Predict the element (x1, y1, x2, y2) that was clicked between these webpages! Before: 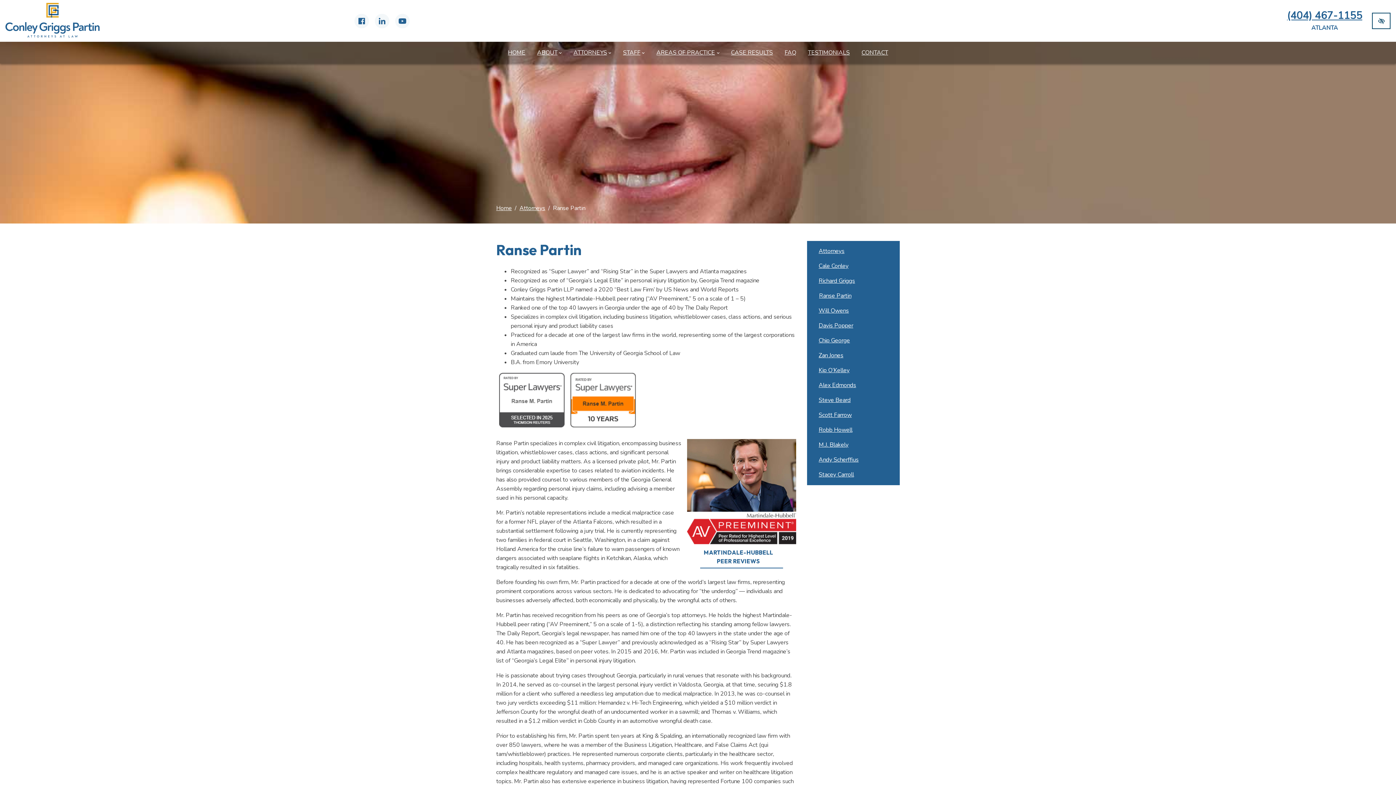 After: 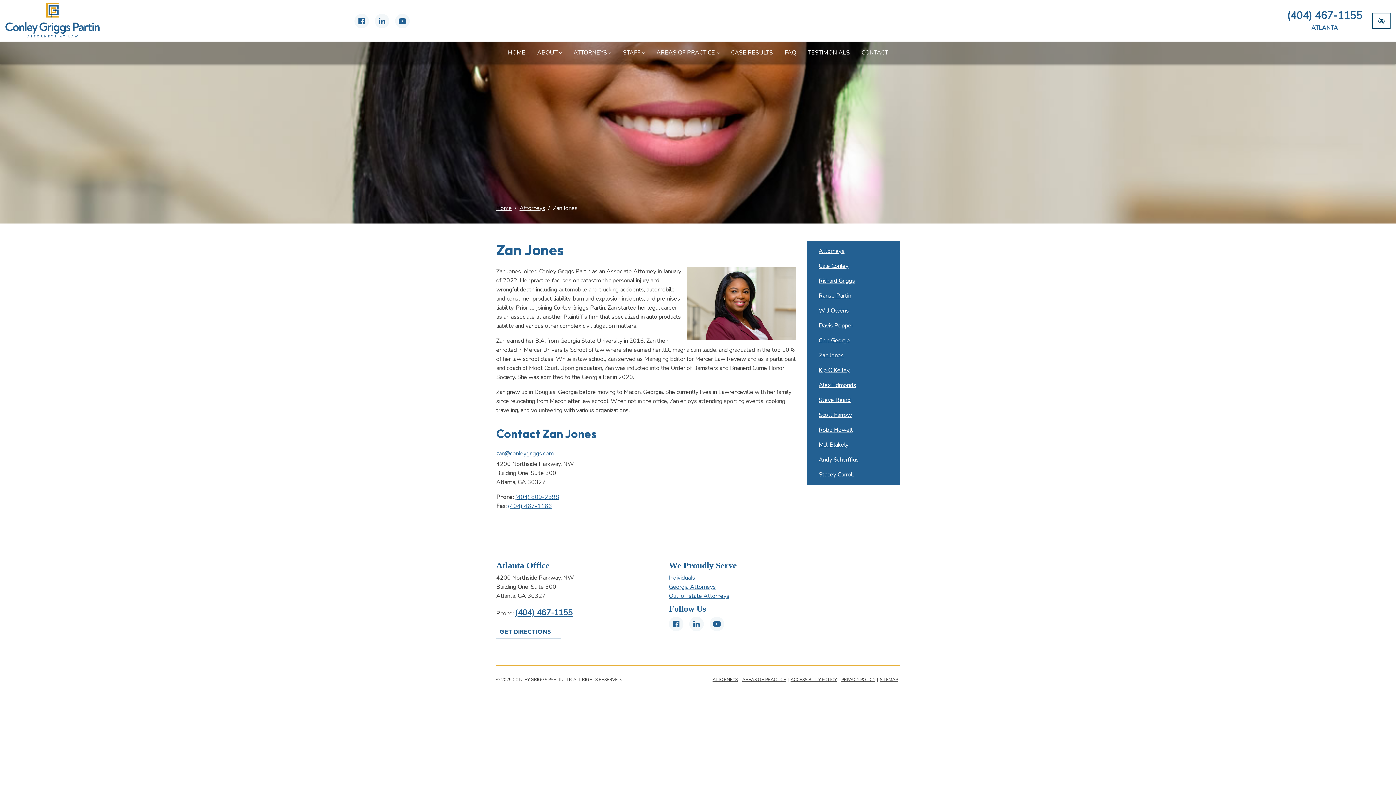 Action: bbox: (813, 348, 864, 363) label: Zan Jones